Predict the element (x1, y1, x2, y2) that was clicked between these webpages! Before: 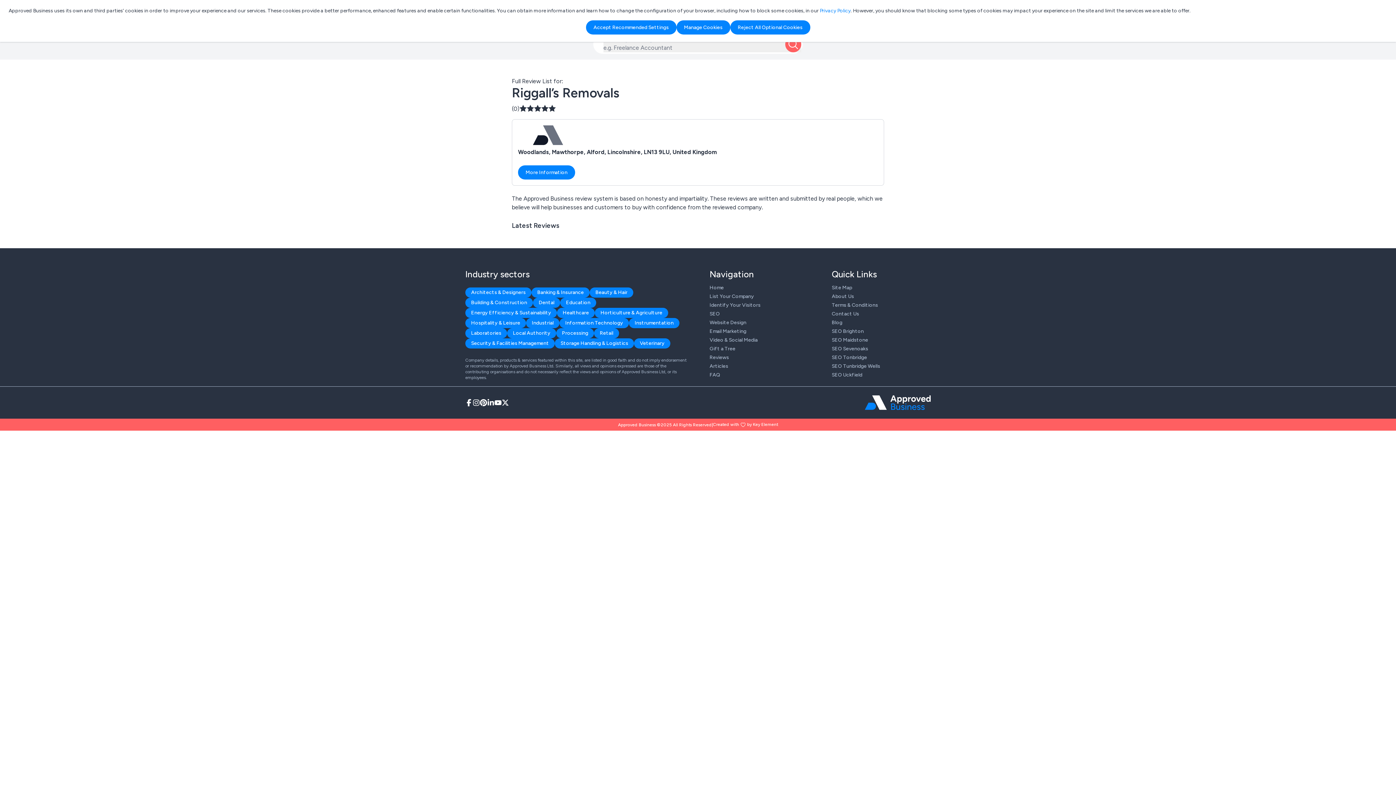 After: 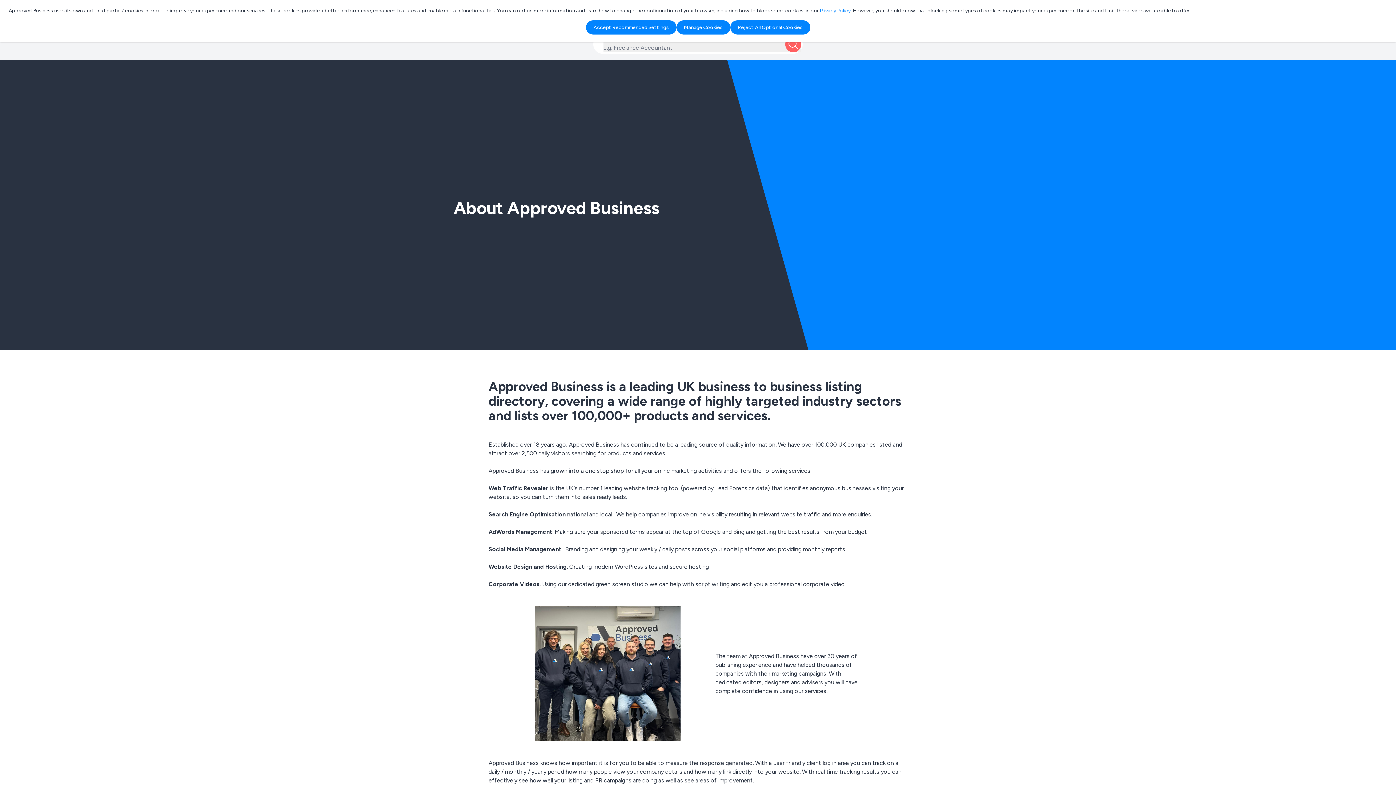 Action: label: About Us bbox: (832, 293, 854, 299)